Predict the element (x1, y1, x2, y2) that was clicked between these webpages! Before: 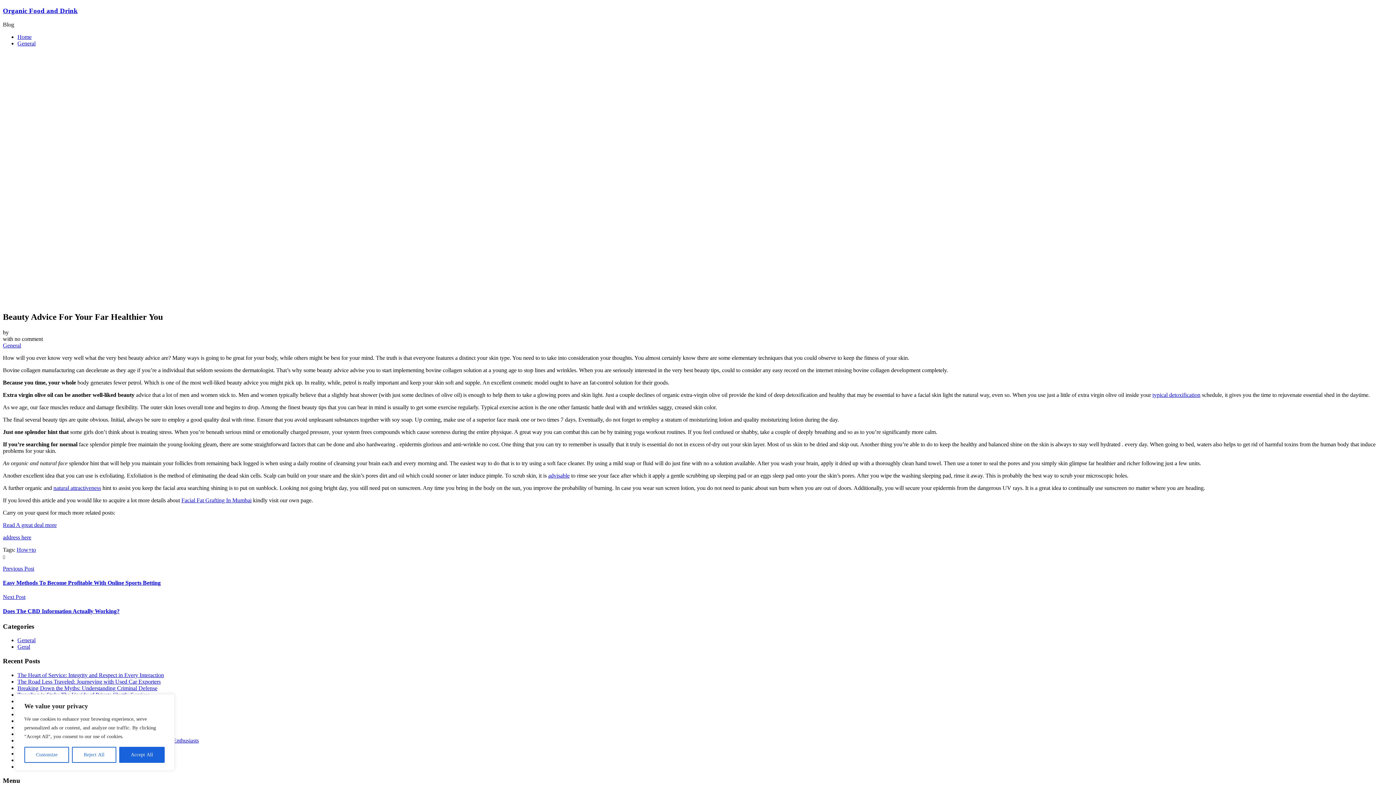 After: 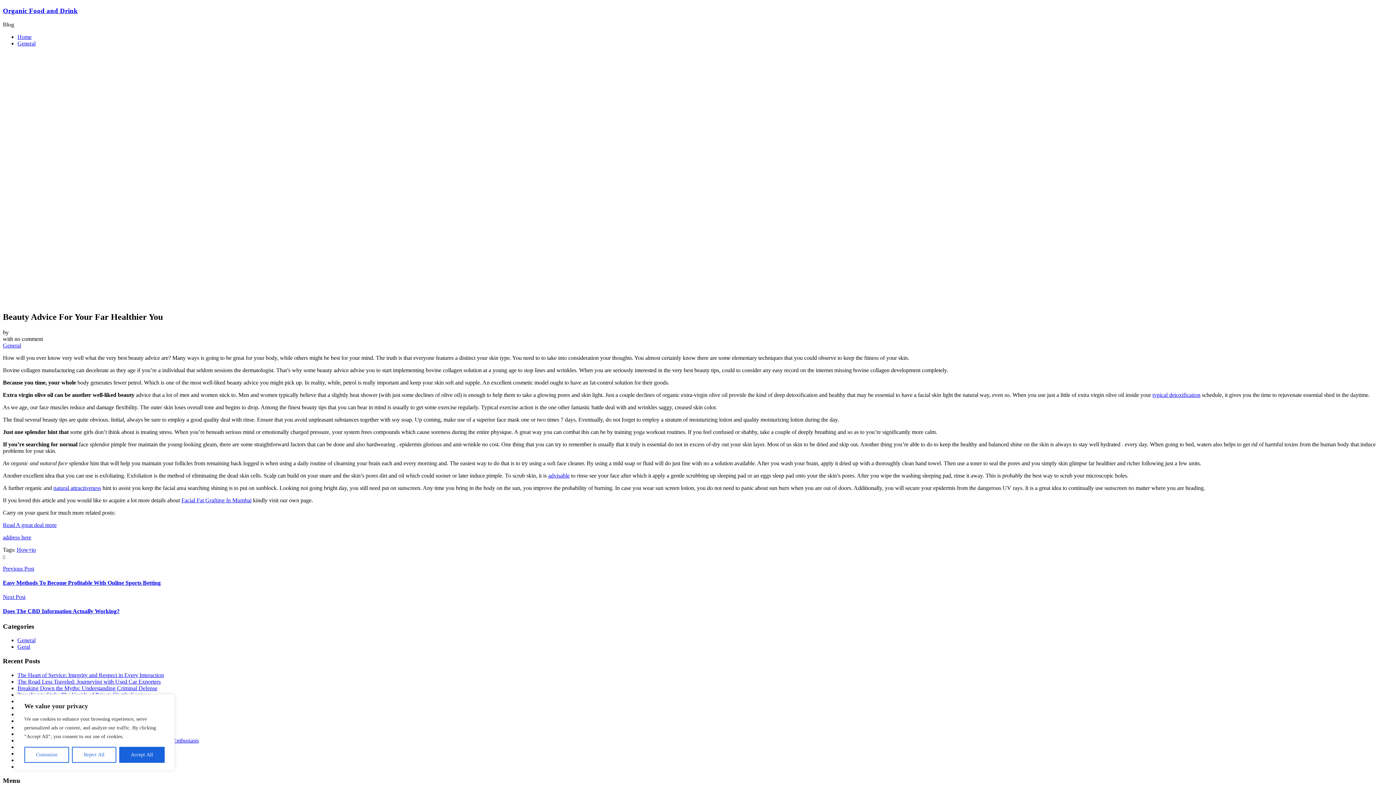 Action: bbox: (548, 472, 569, 478) label: advisable